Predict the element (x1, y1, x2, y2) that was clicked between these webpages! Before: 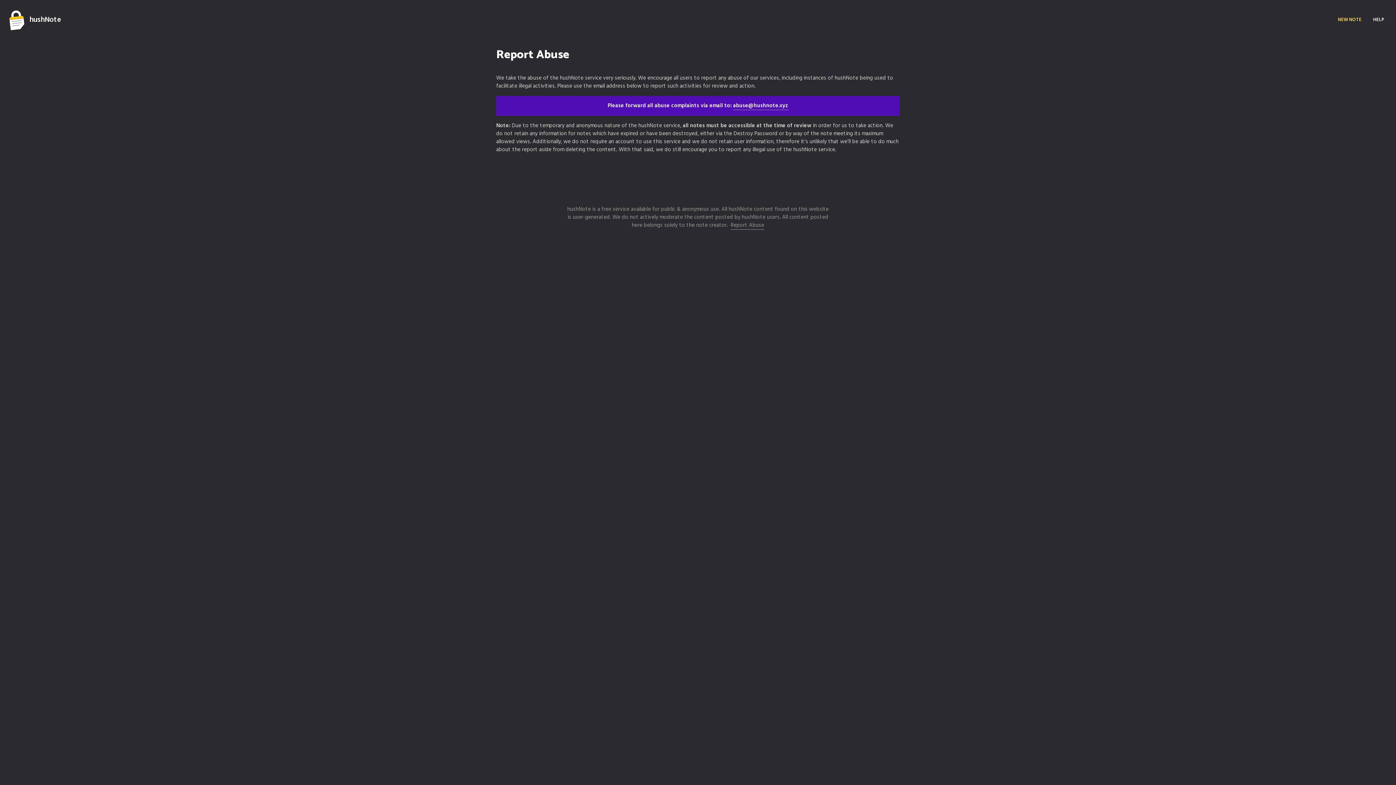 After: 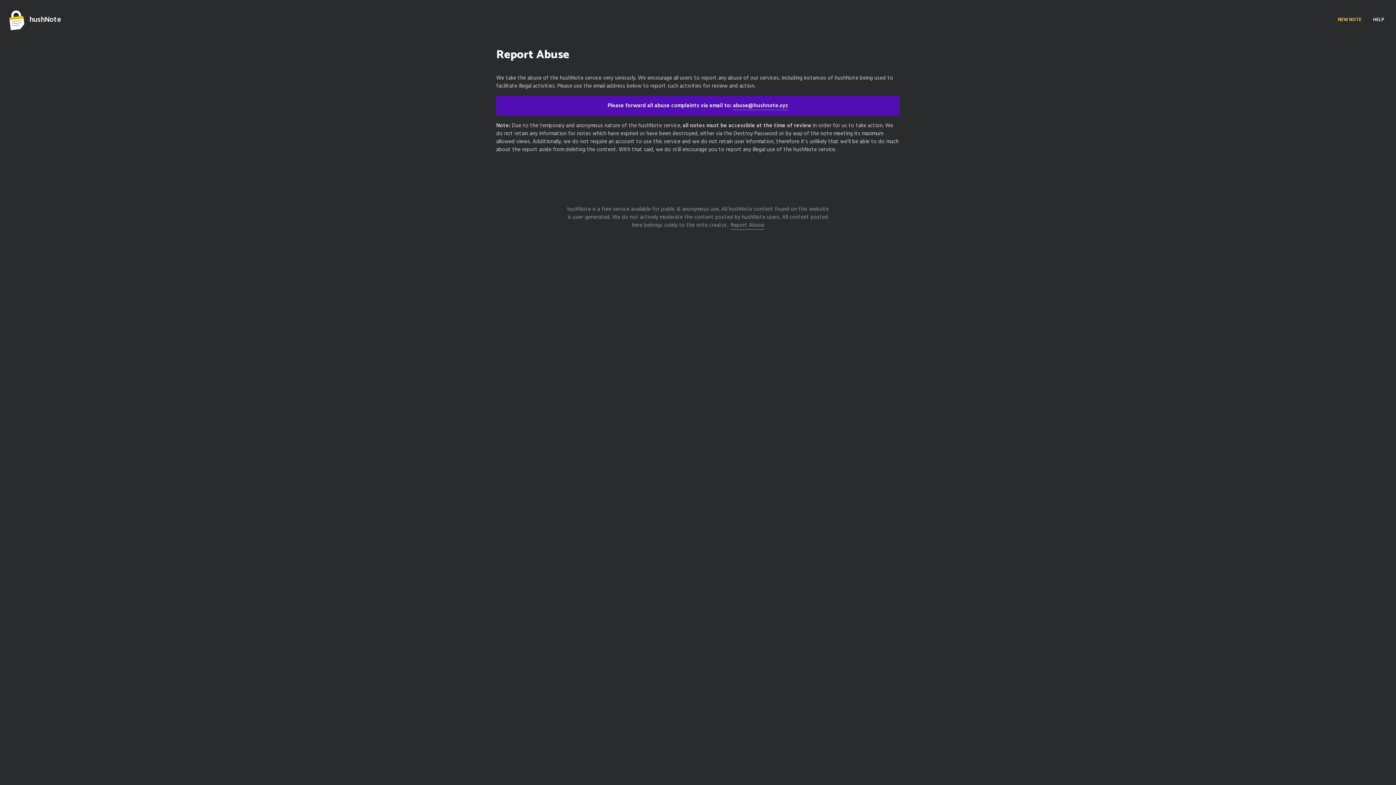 Action: bbox: (730, 221, 764, 229) label: Report Abuse